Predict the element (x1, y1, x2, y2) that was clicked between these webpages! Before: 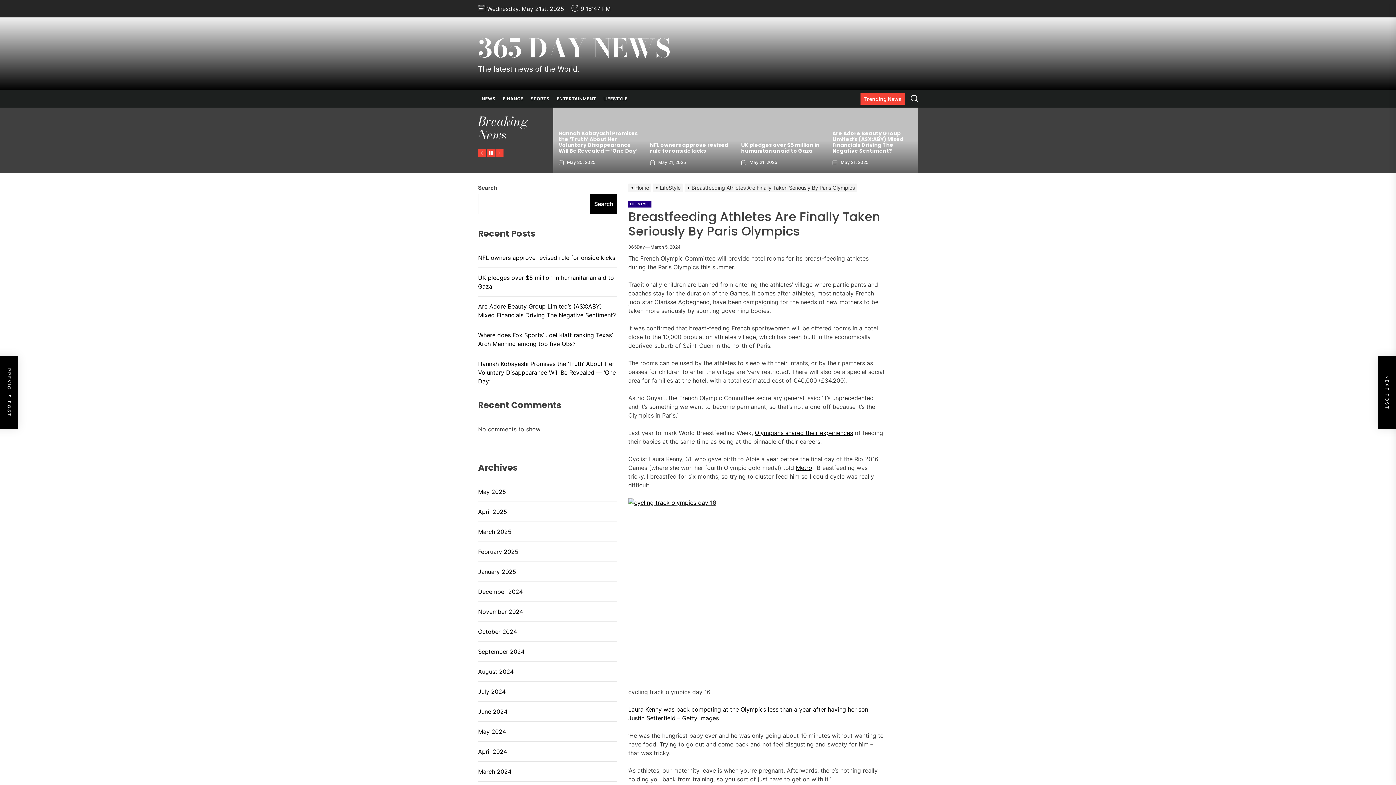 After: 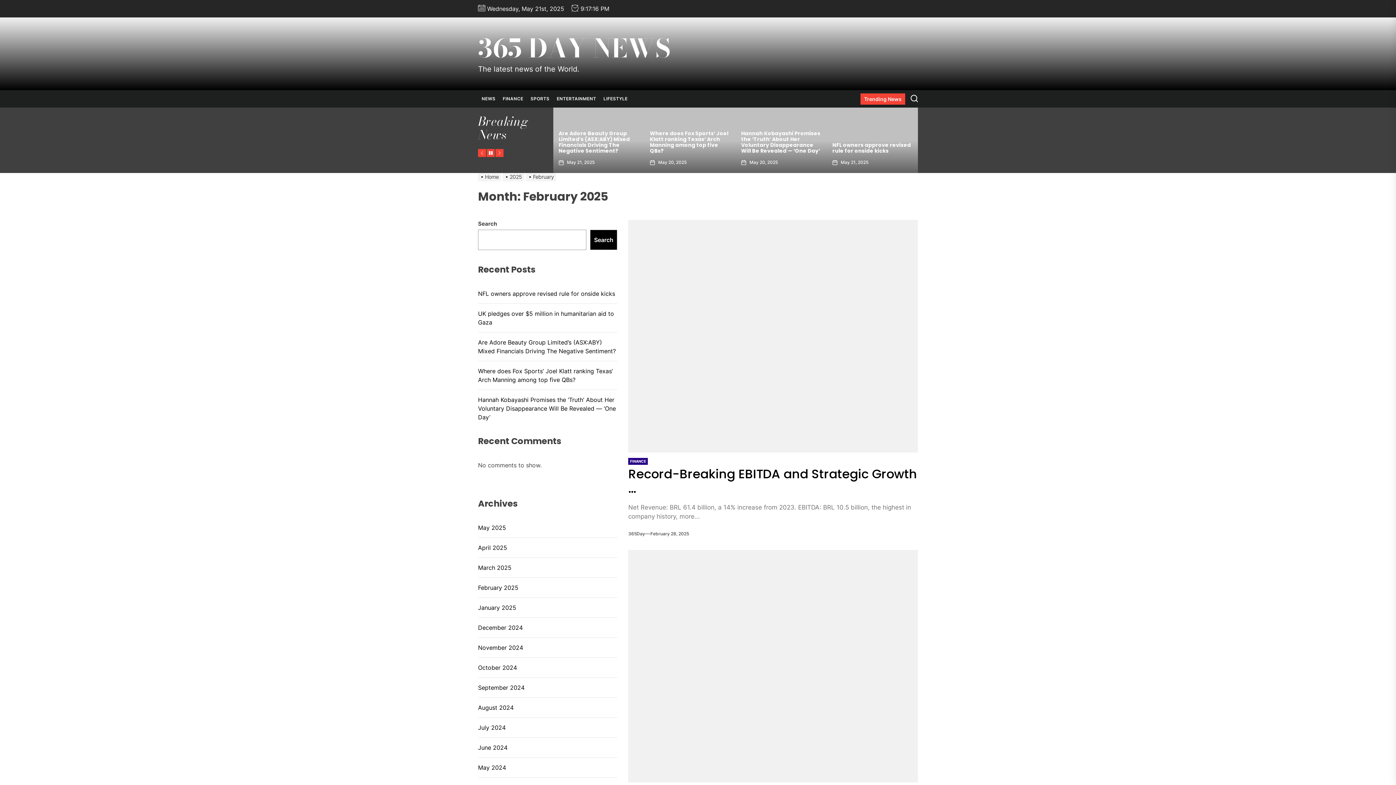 Action: bbox: (478, 547, 518, 556) label: February 2025